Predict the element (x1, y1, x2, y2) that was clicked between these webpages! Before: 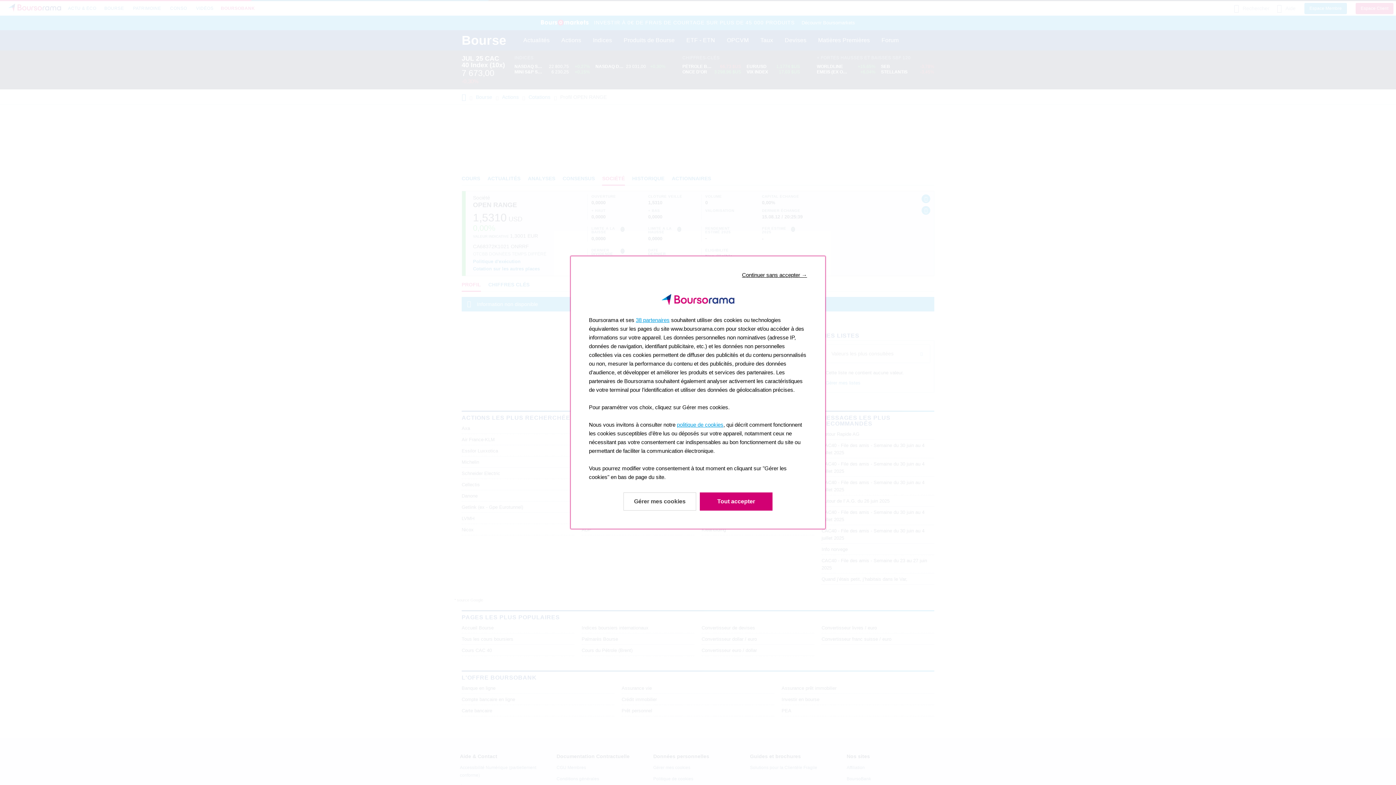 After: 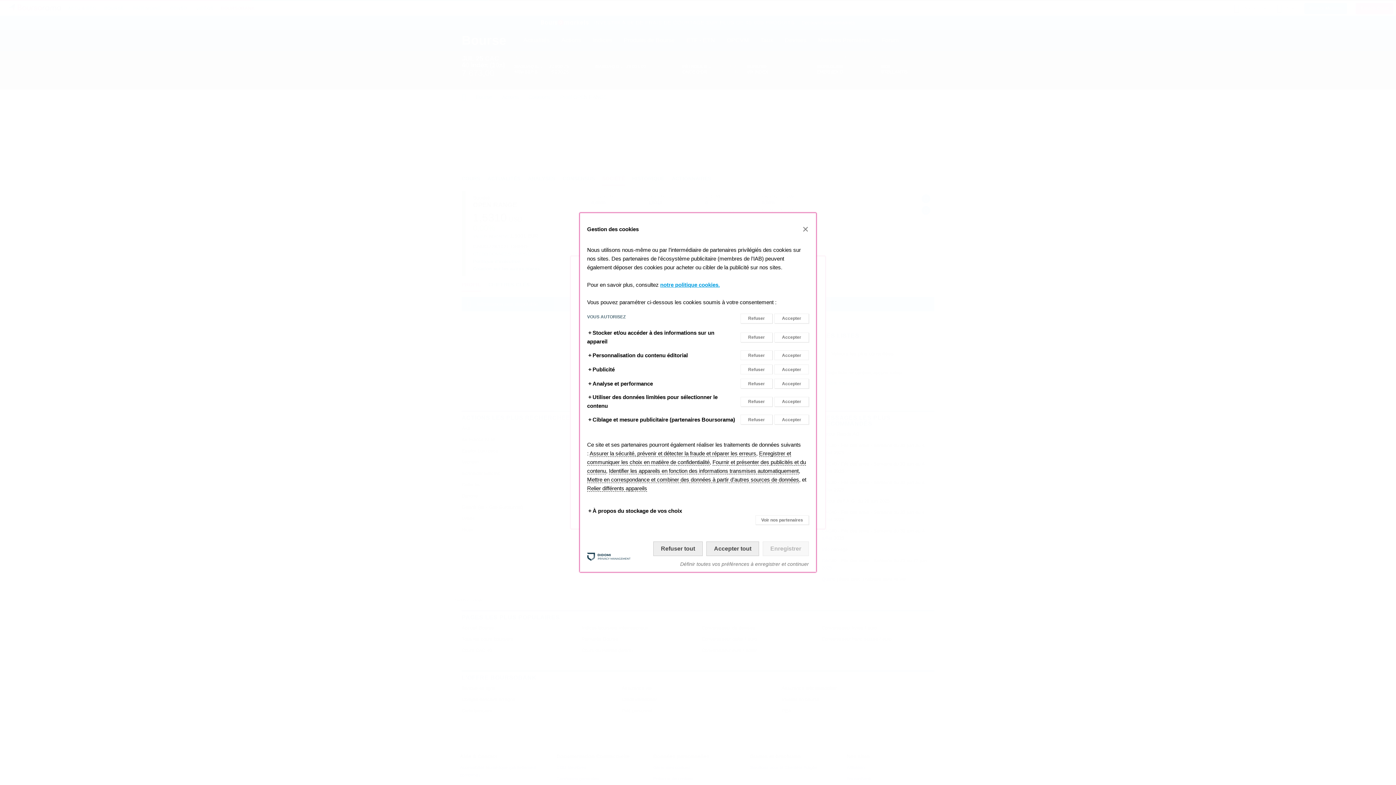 Action: bbox: (623, 487, 696, 505) label: En savoir plus: Configurer vos consentements